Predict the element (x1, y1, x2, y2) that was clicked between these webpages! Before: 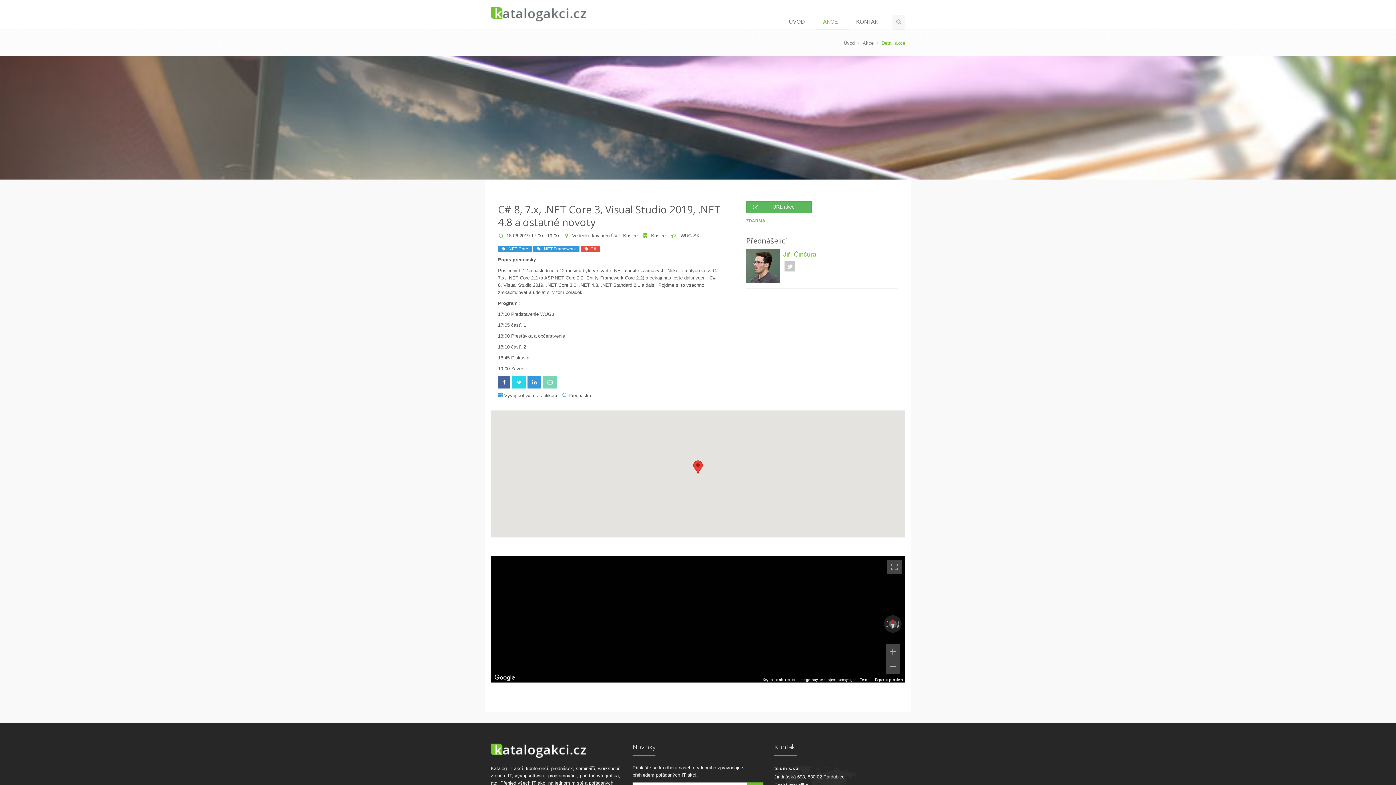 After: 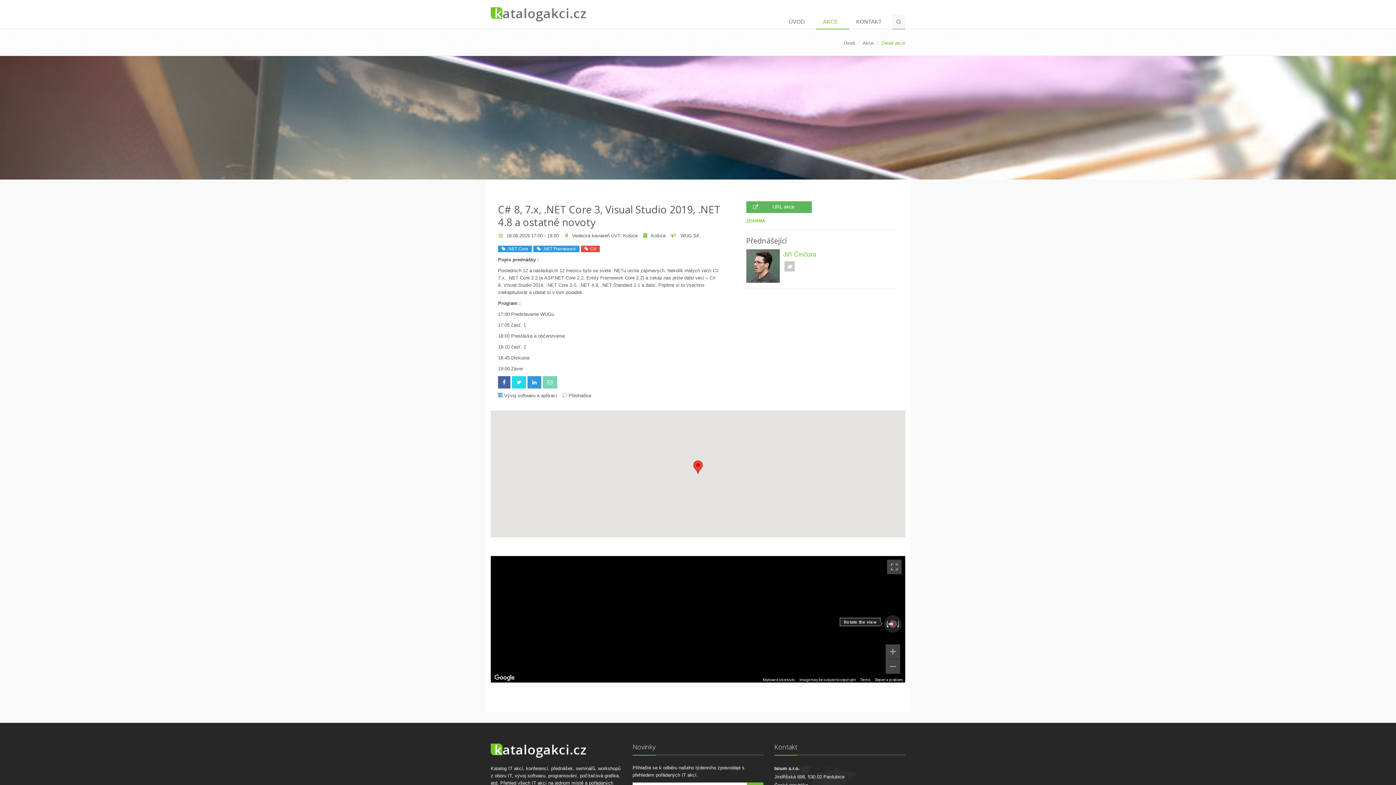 Action: label: Rotate counterclockwise bbox: (884, 615, 889, 633)